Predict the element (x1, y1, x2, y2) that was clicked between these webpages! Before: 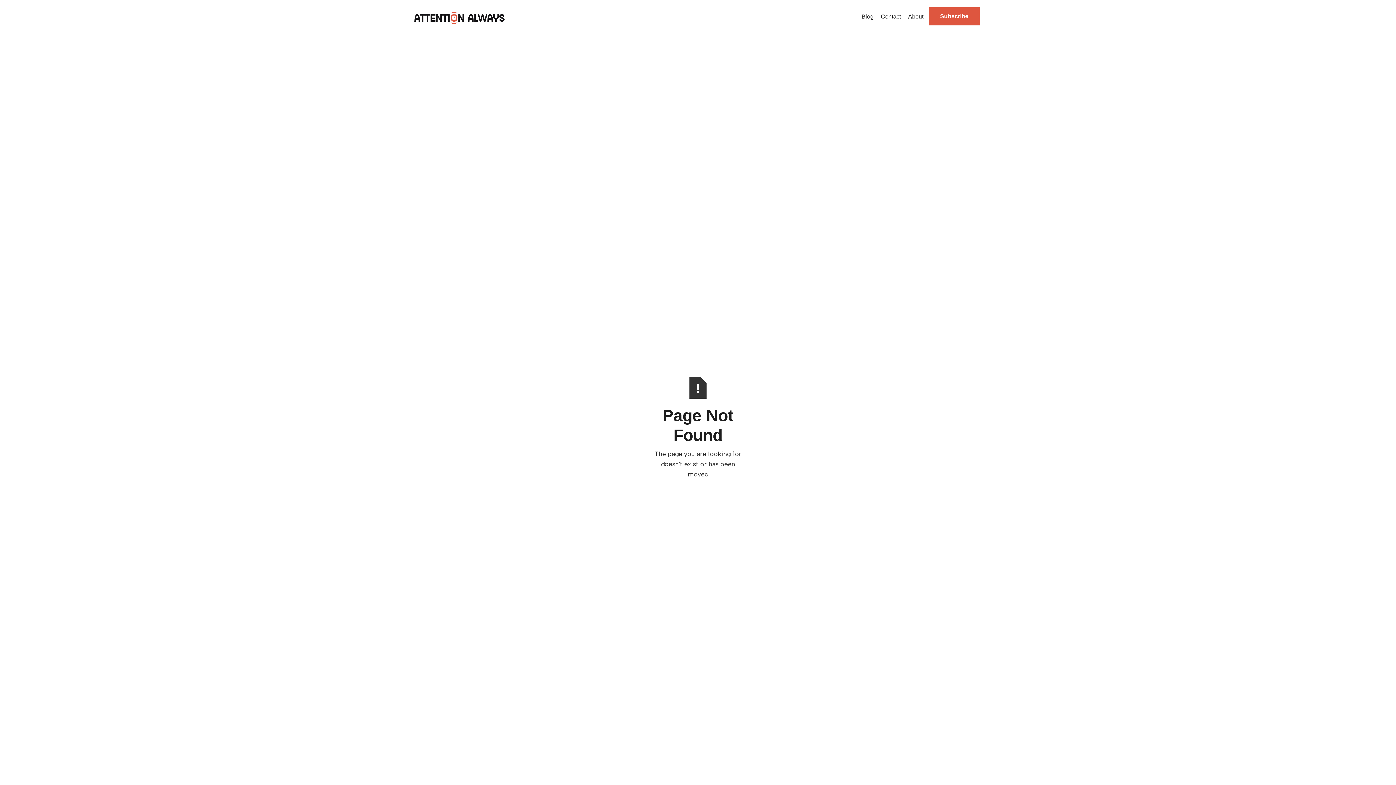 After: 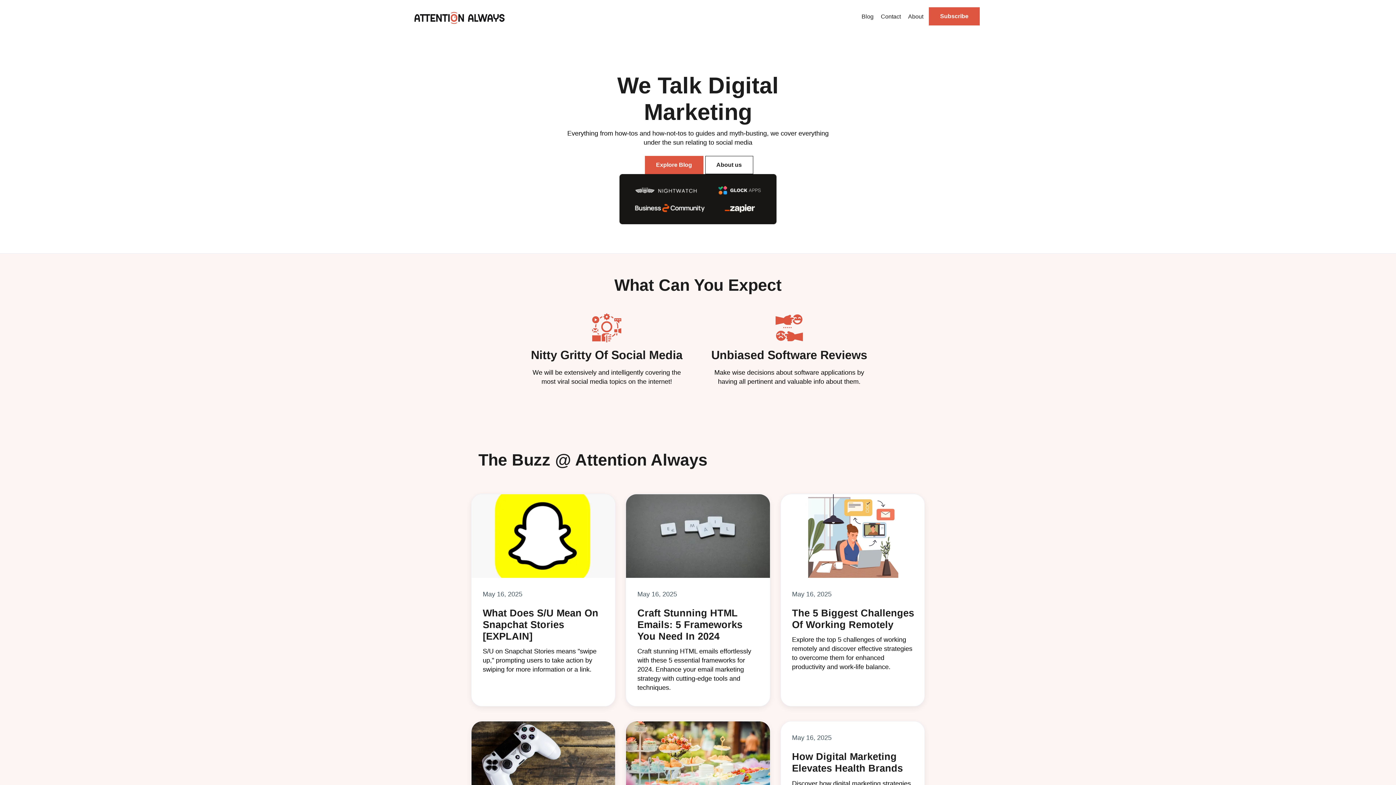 Action: bbox: (414, 12, 504, 23) label: home